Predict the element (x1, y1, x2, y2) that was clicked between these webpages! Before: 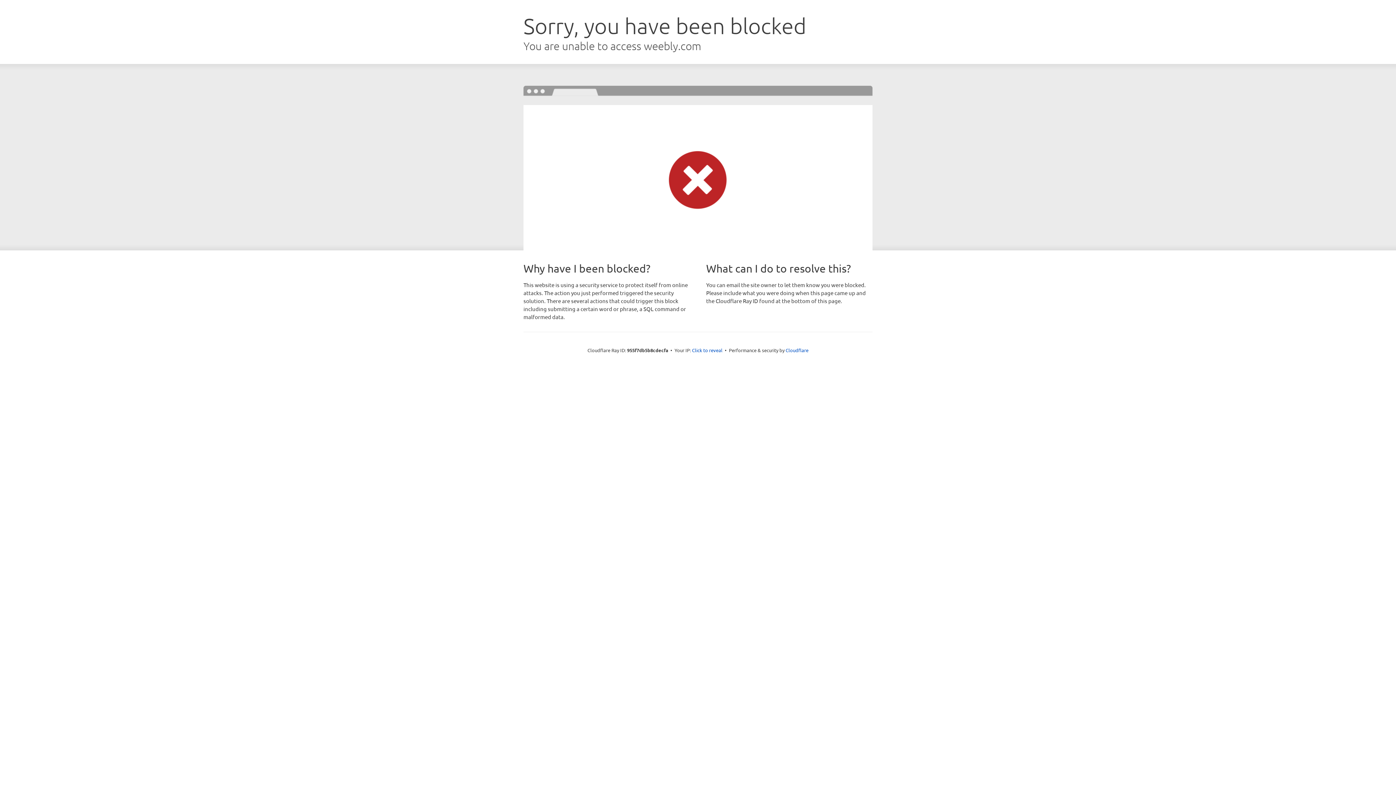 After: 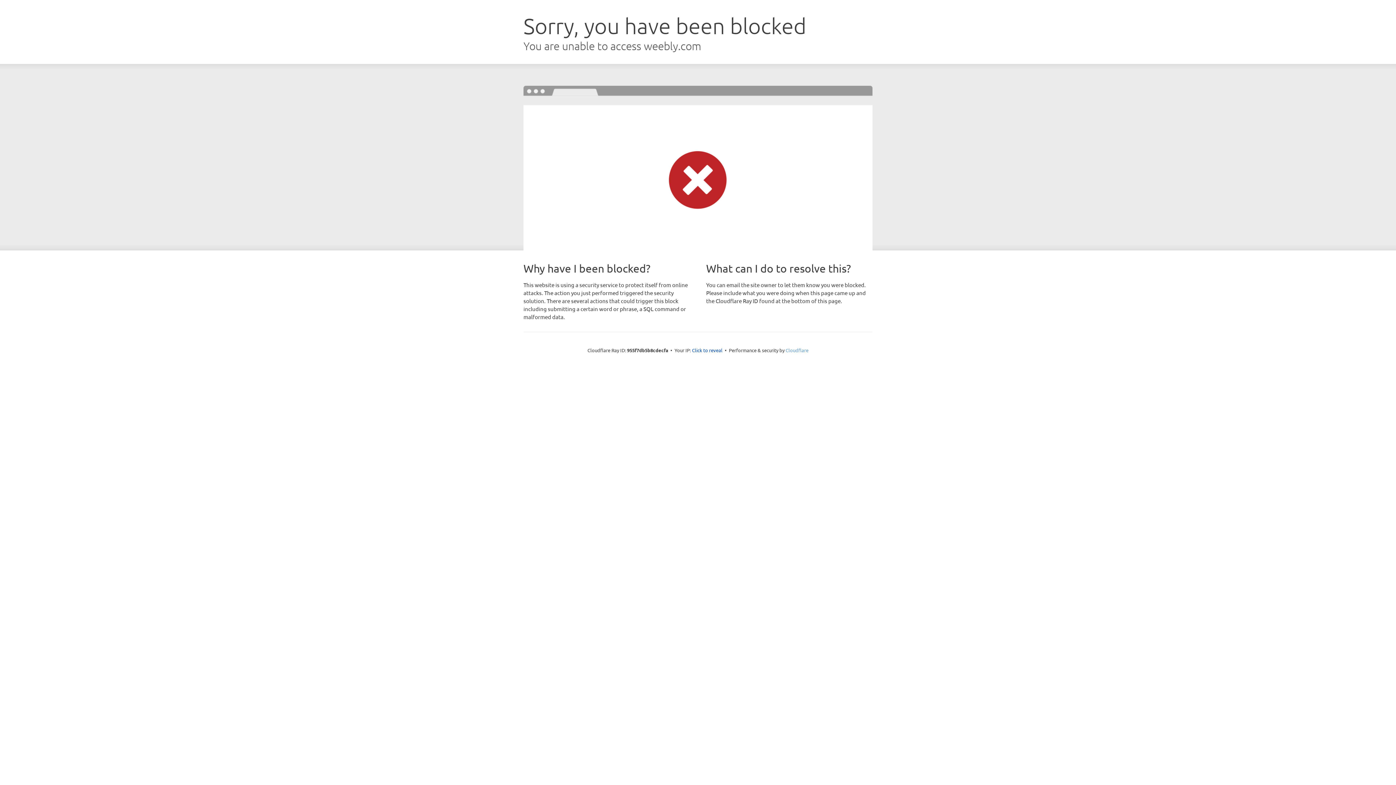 Action: bbox: (785, 347, 808, 353) label: Cloudflare